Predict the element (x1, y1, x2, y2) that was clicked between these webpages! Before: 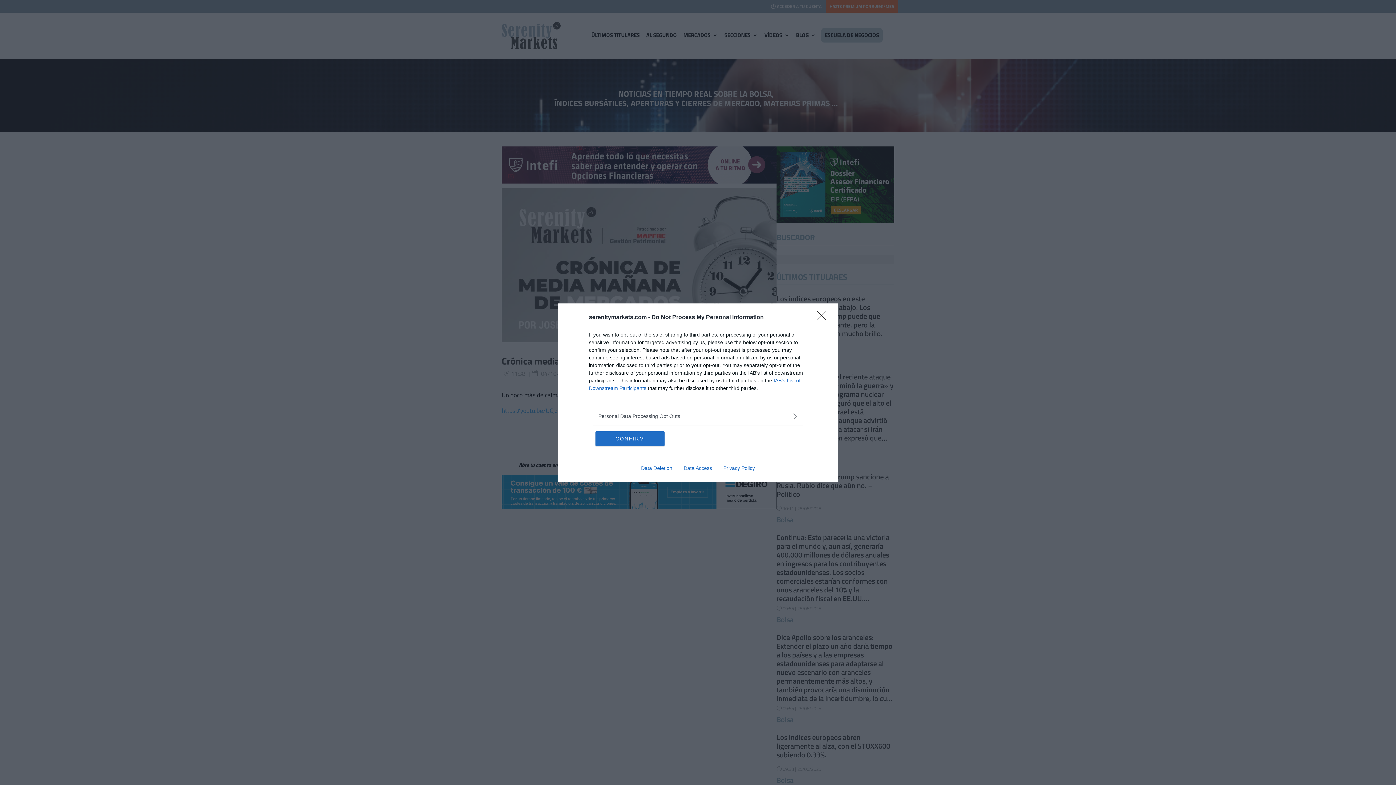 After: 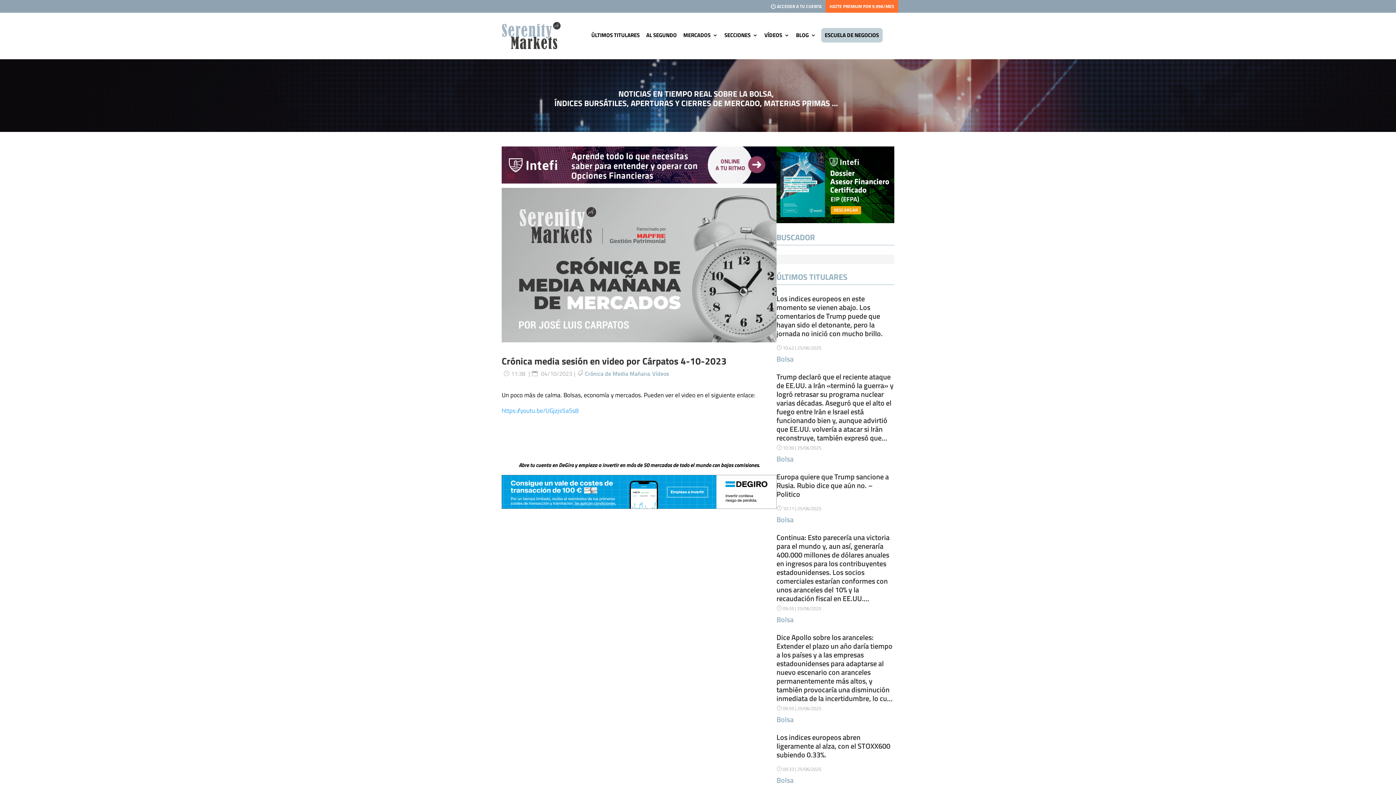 Action: label: Close bbox: (817, 310, 830, 324)